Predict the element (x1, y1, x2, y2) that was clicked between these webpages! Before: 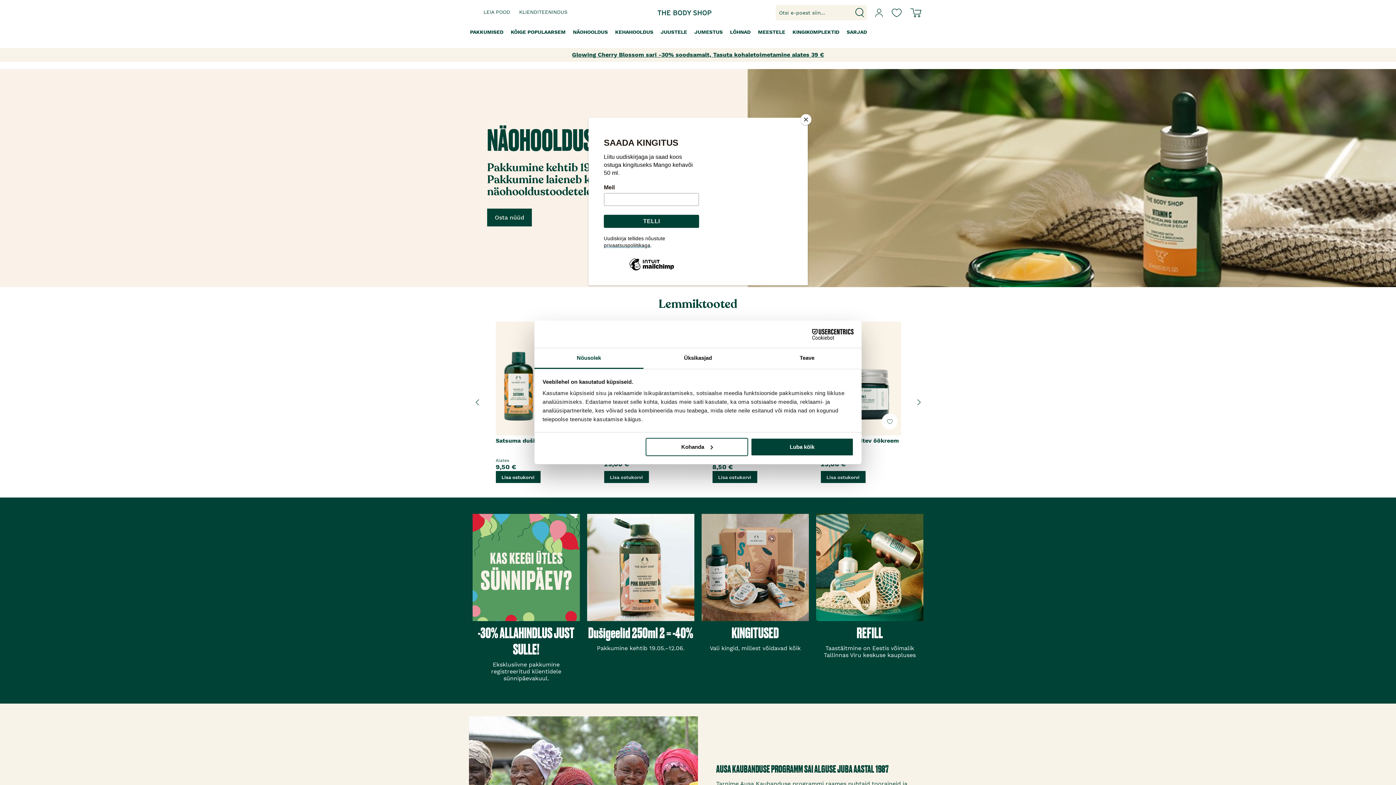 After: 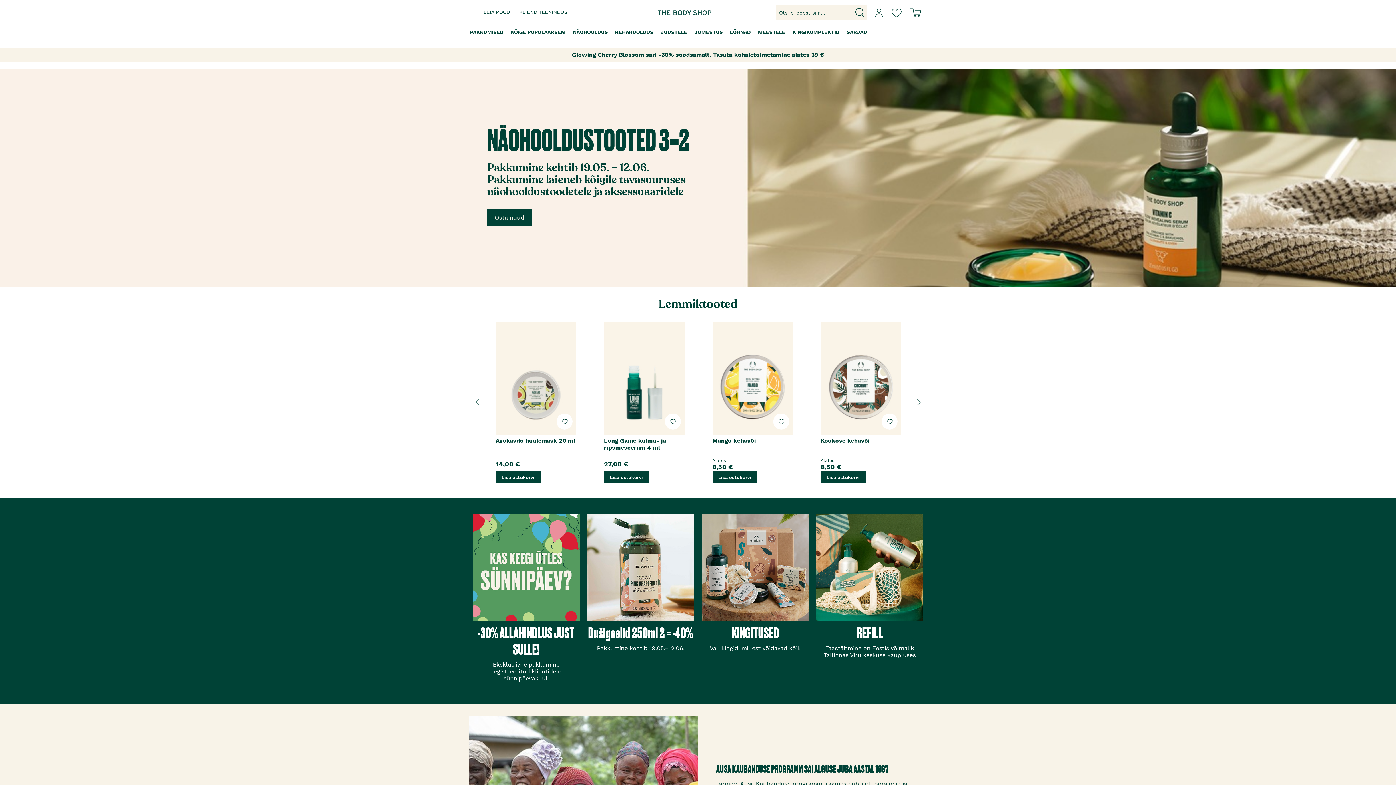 Action: label: Close bbox: (800, 114, 811, 125)